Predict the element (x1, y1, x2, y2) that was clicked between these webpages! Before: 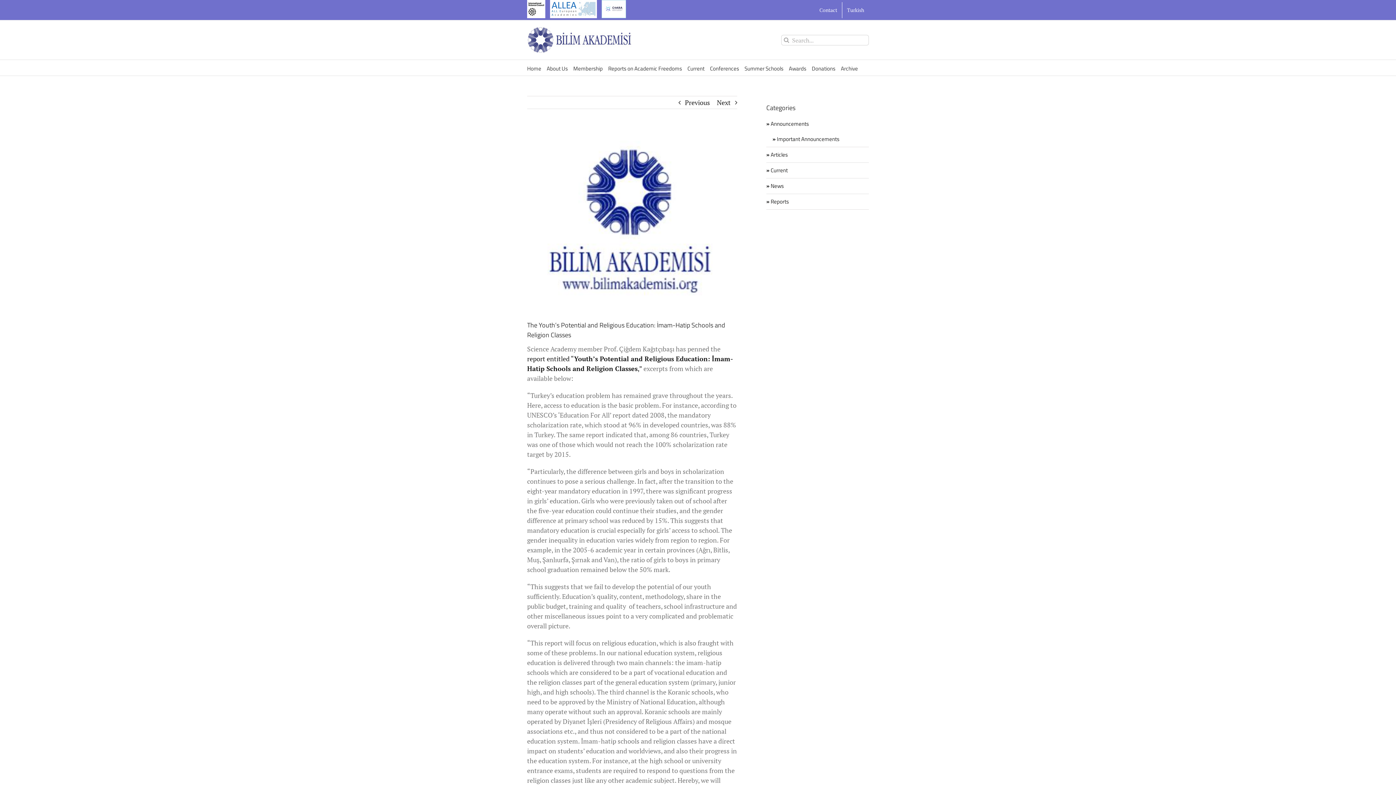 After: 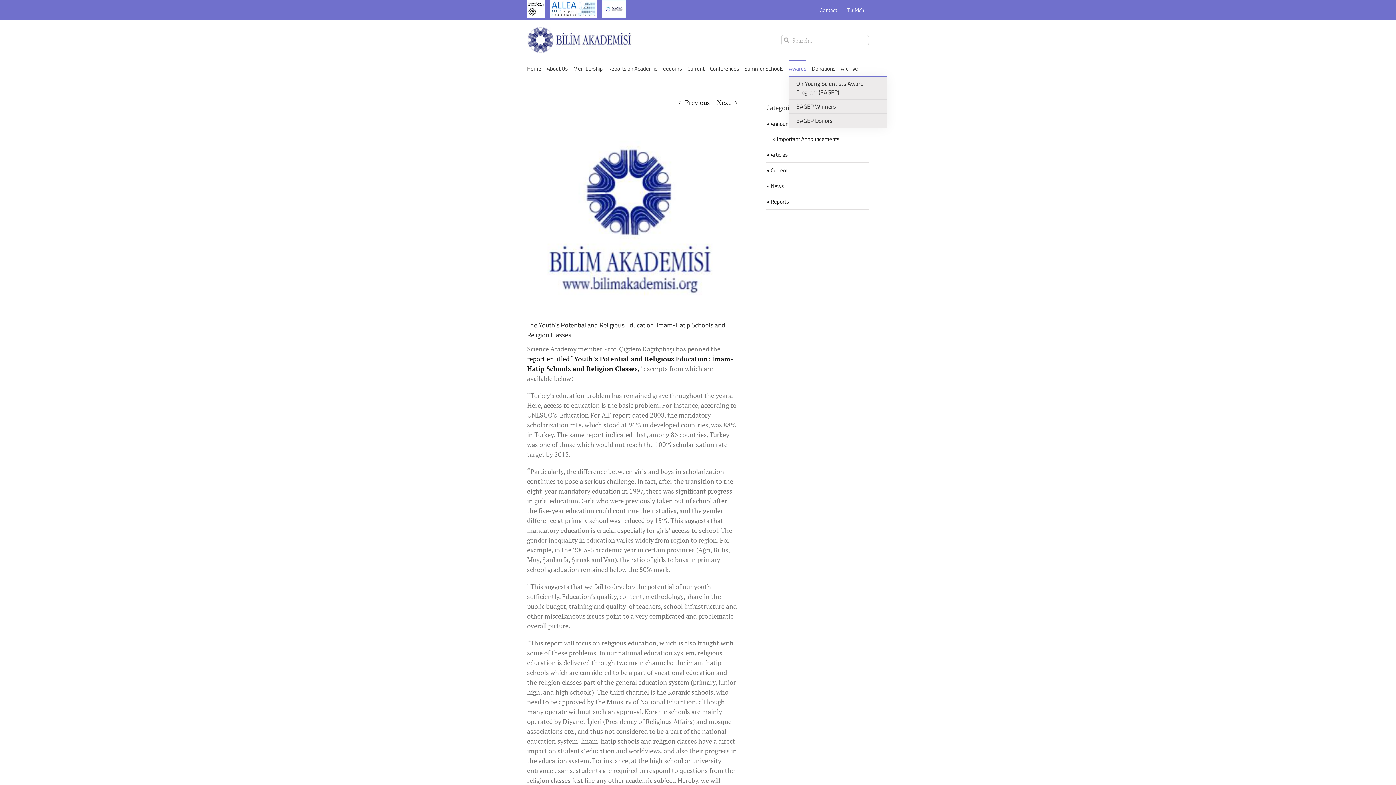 Action: label: Awards bbox: (789, 60, 806, 75)